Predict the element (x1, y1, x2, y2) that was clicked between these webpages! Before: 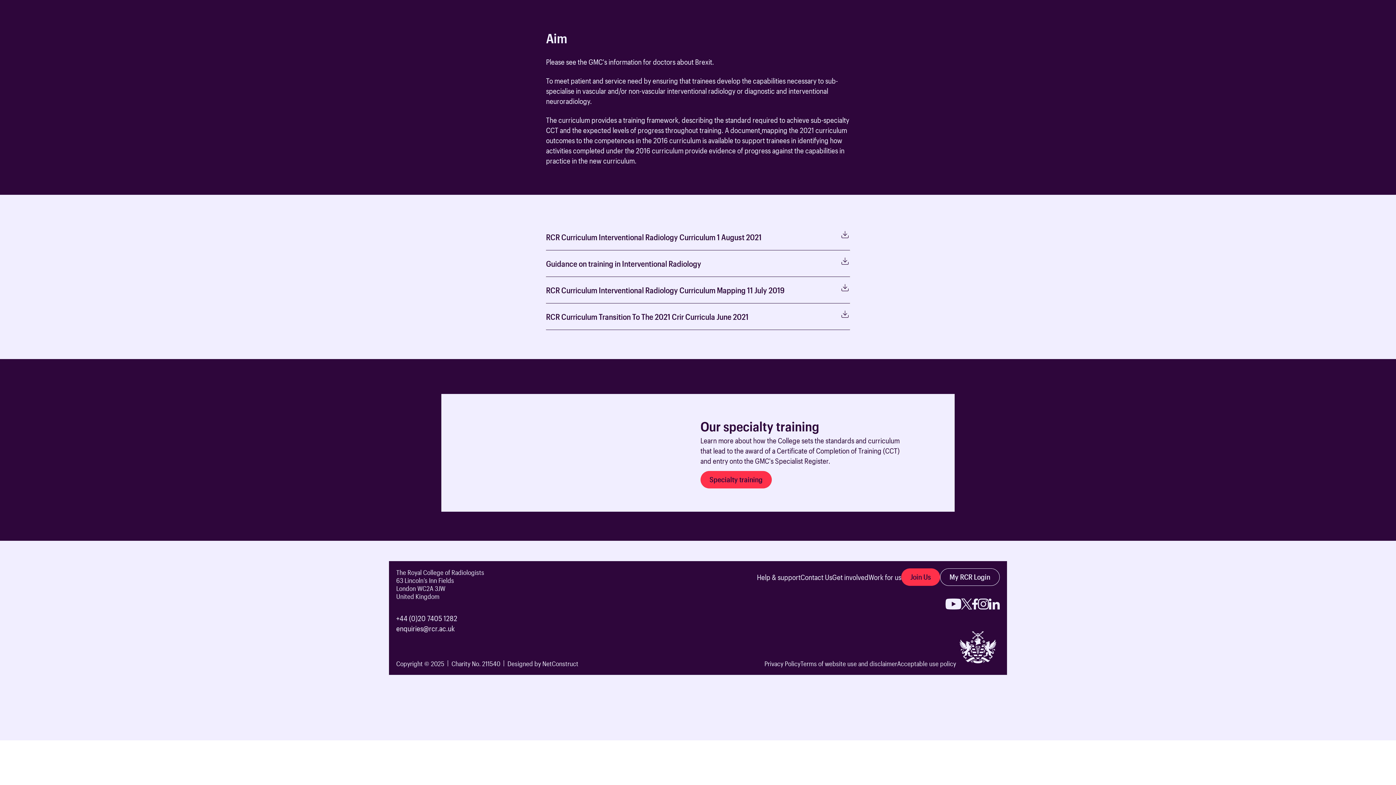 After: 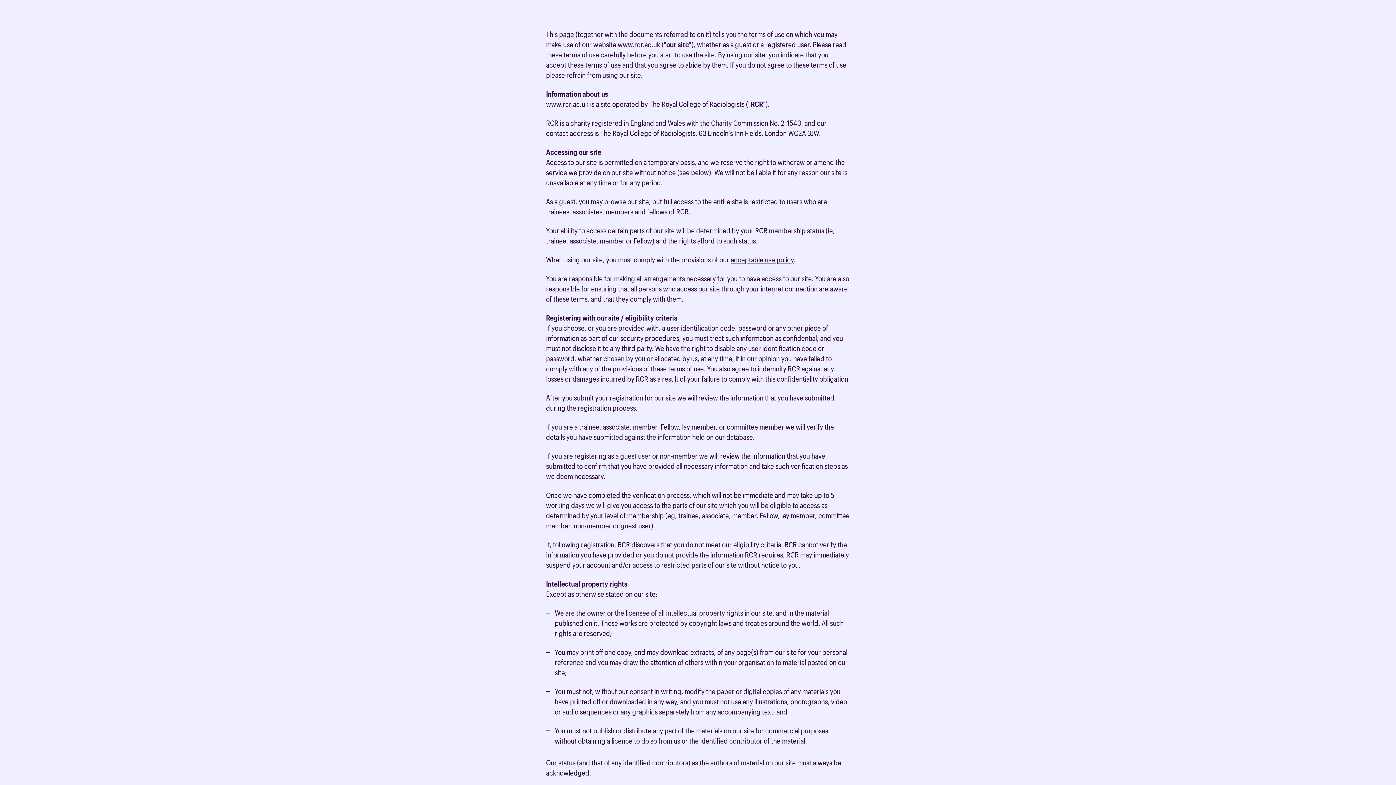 Action: bbox: (800, 660, 897, 668) label: Terms of website use and disclaimer